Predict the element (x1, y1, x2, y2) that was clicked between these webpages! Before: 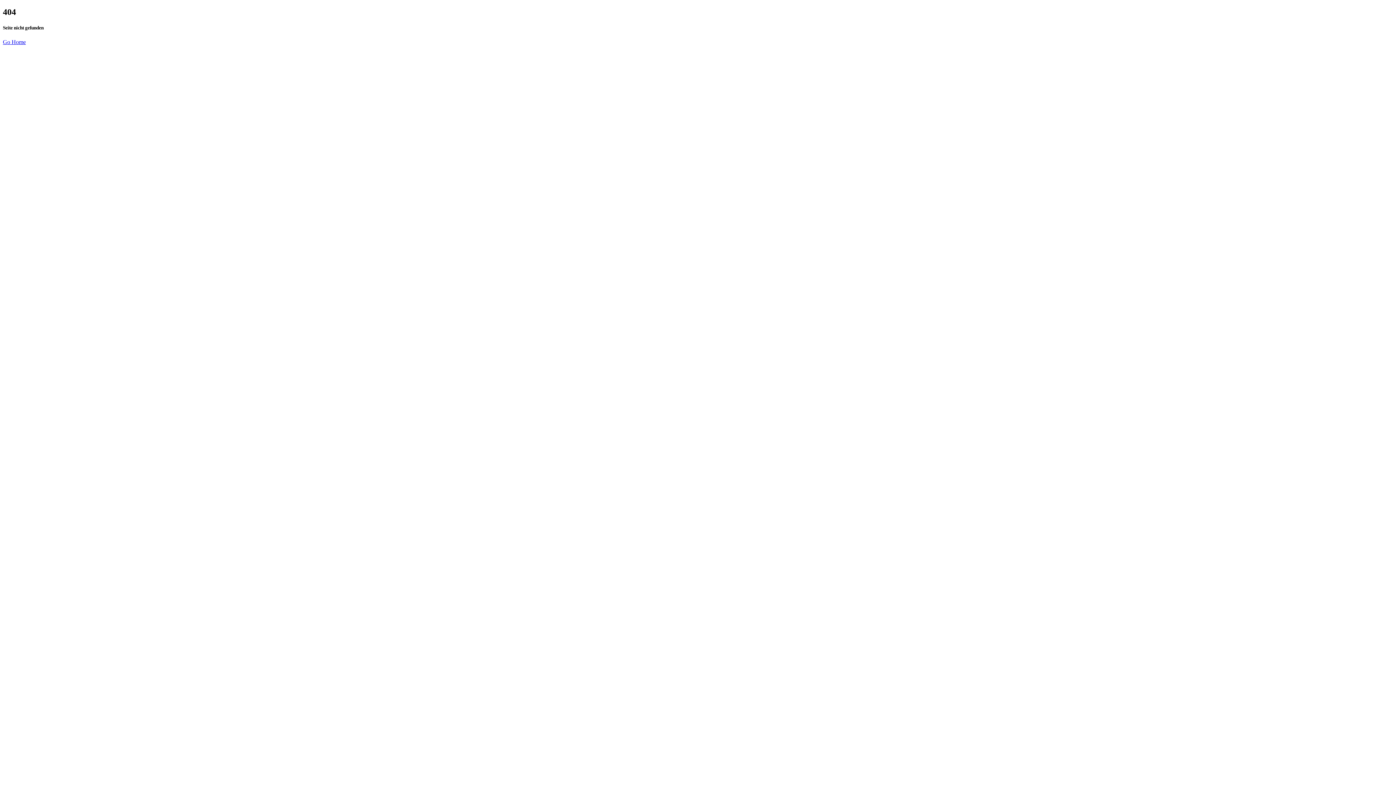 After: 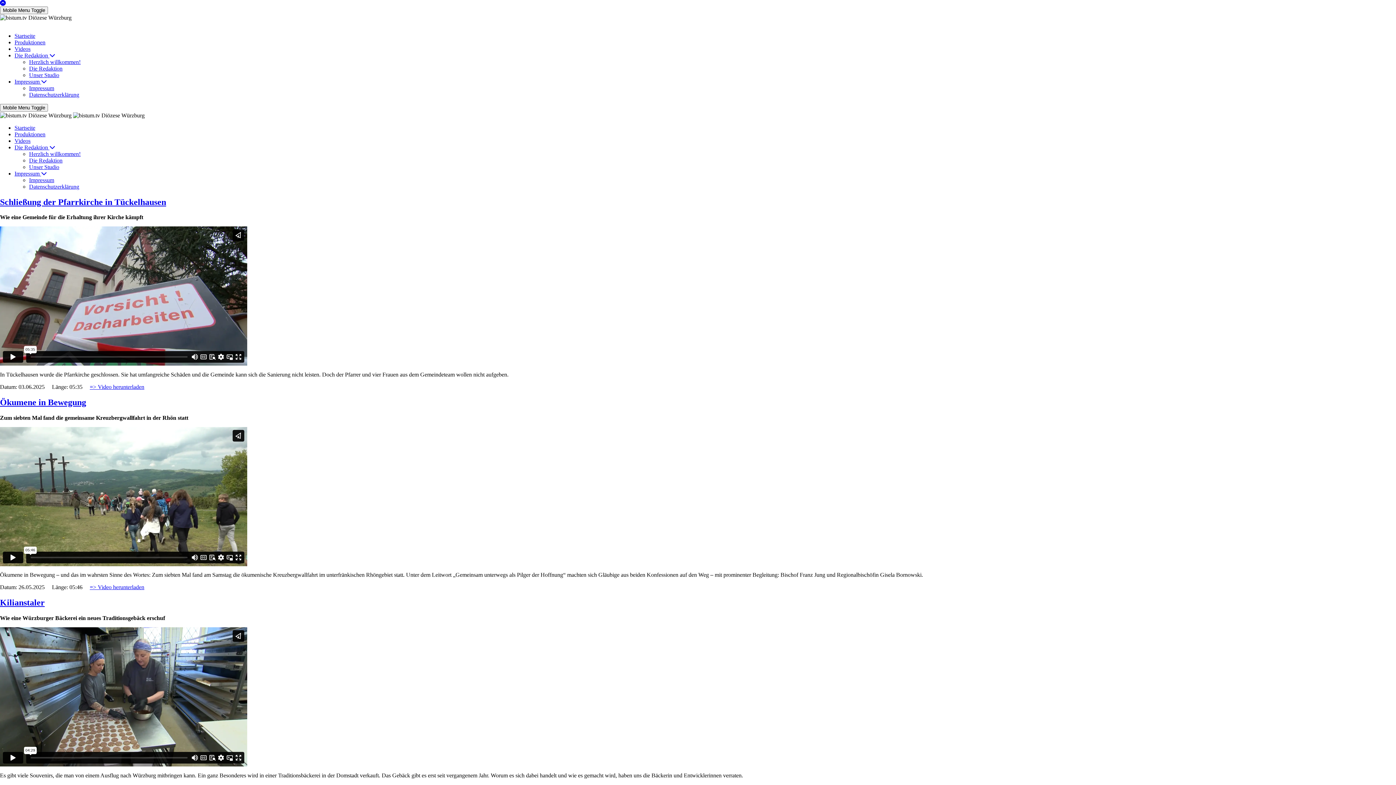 Action: bbox: (2, 39, 25, 45) label: Go Home